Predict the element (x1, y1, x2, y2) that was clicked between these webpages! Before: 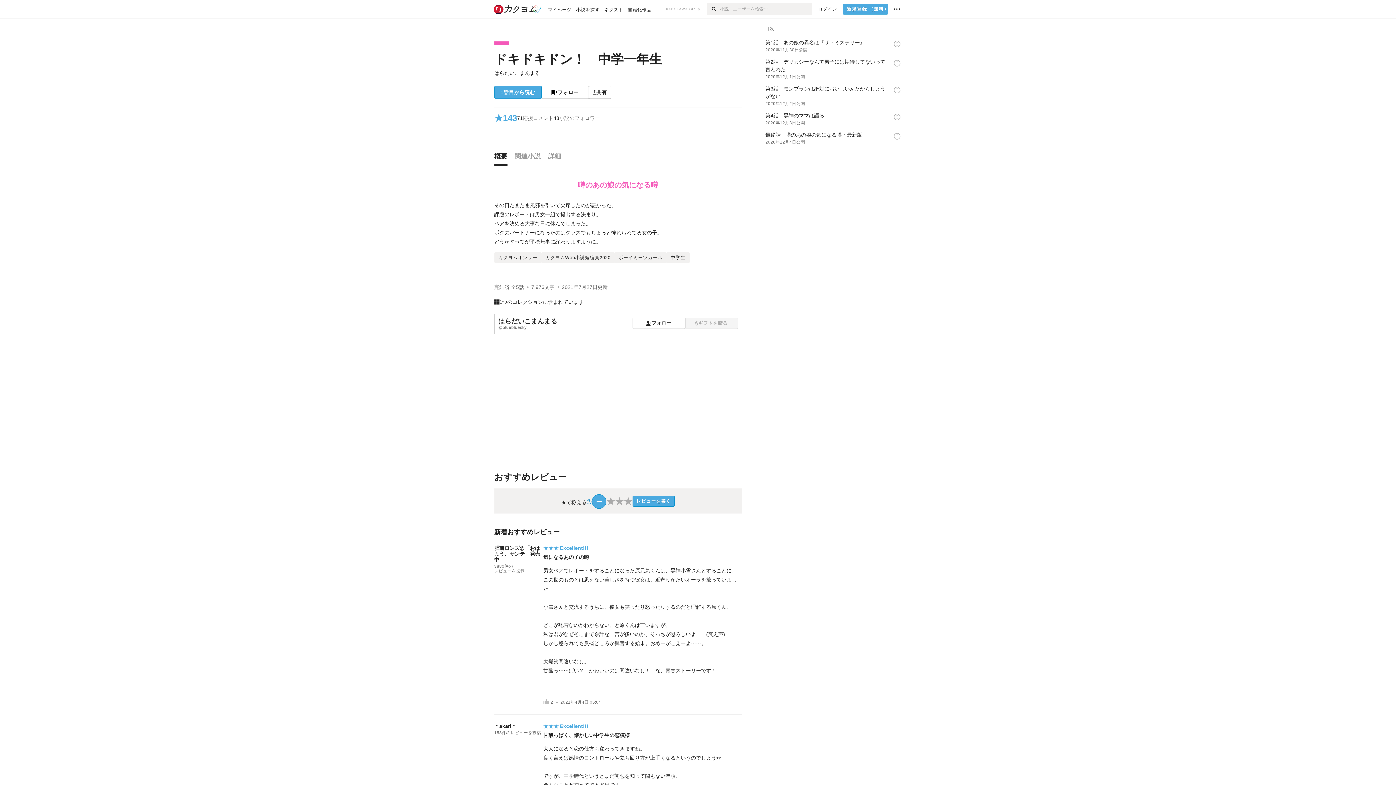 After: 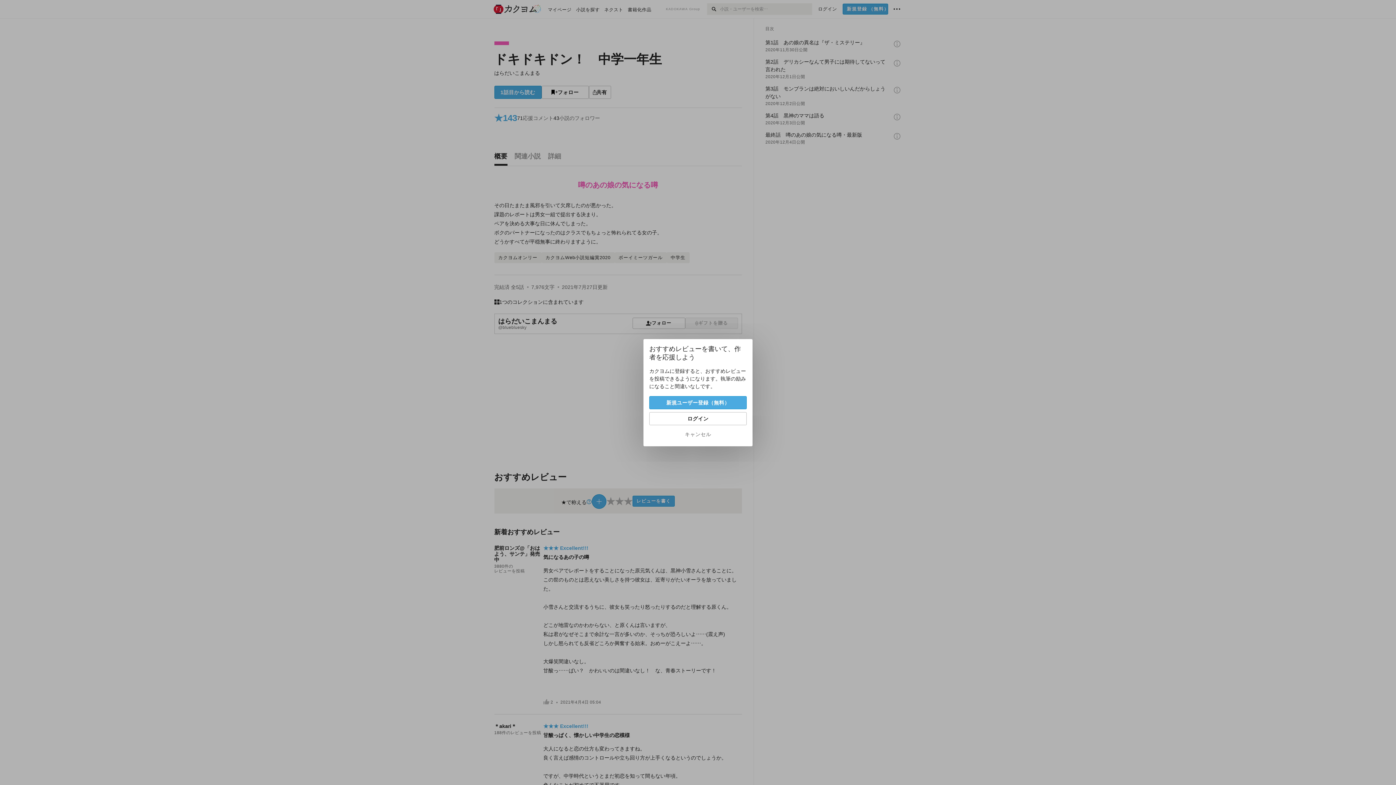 Action: label: レビューを書く bbox: (632, 496, 675, 506)